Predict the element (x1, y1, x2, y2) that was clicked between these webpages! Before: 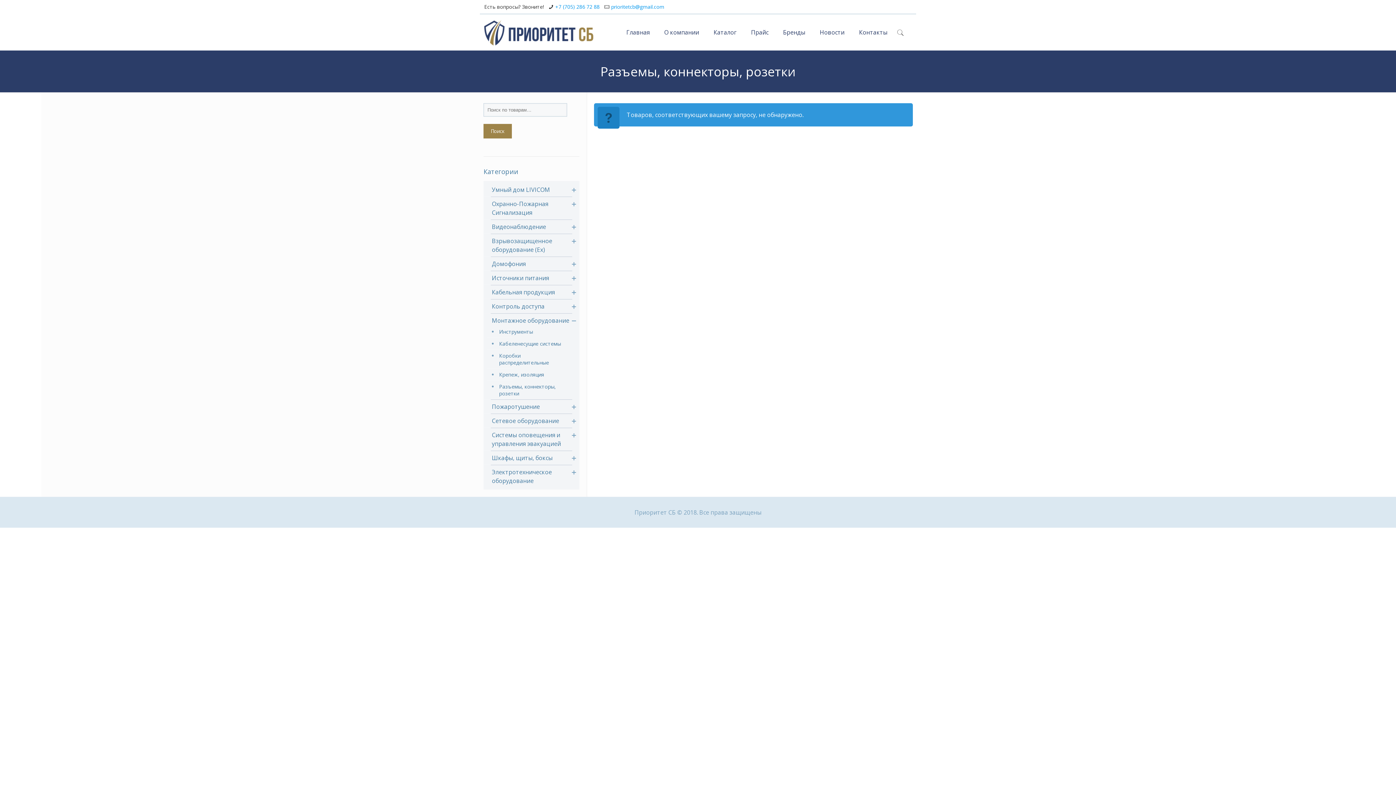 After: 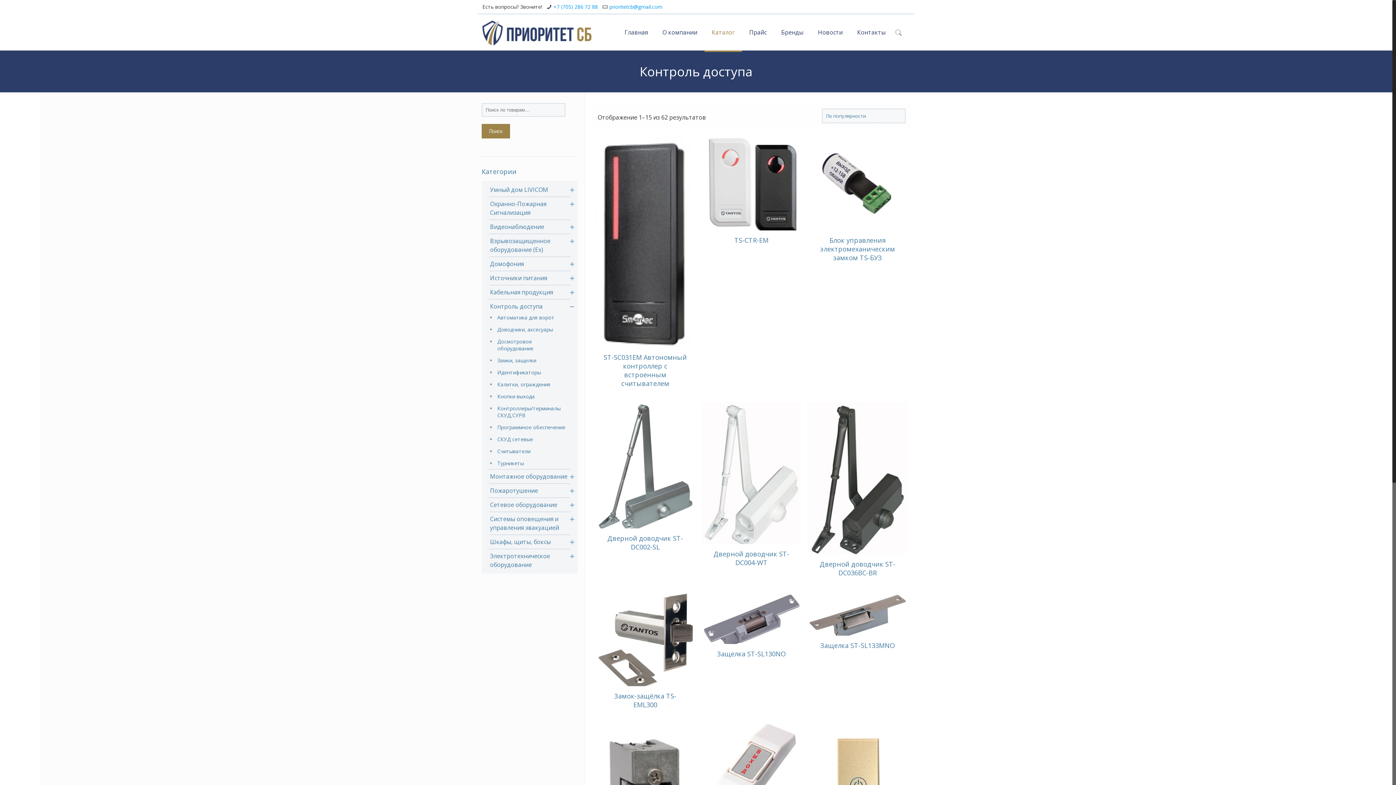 Action: label: Контроль доступа bbox: (490, 299, 572, 313)